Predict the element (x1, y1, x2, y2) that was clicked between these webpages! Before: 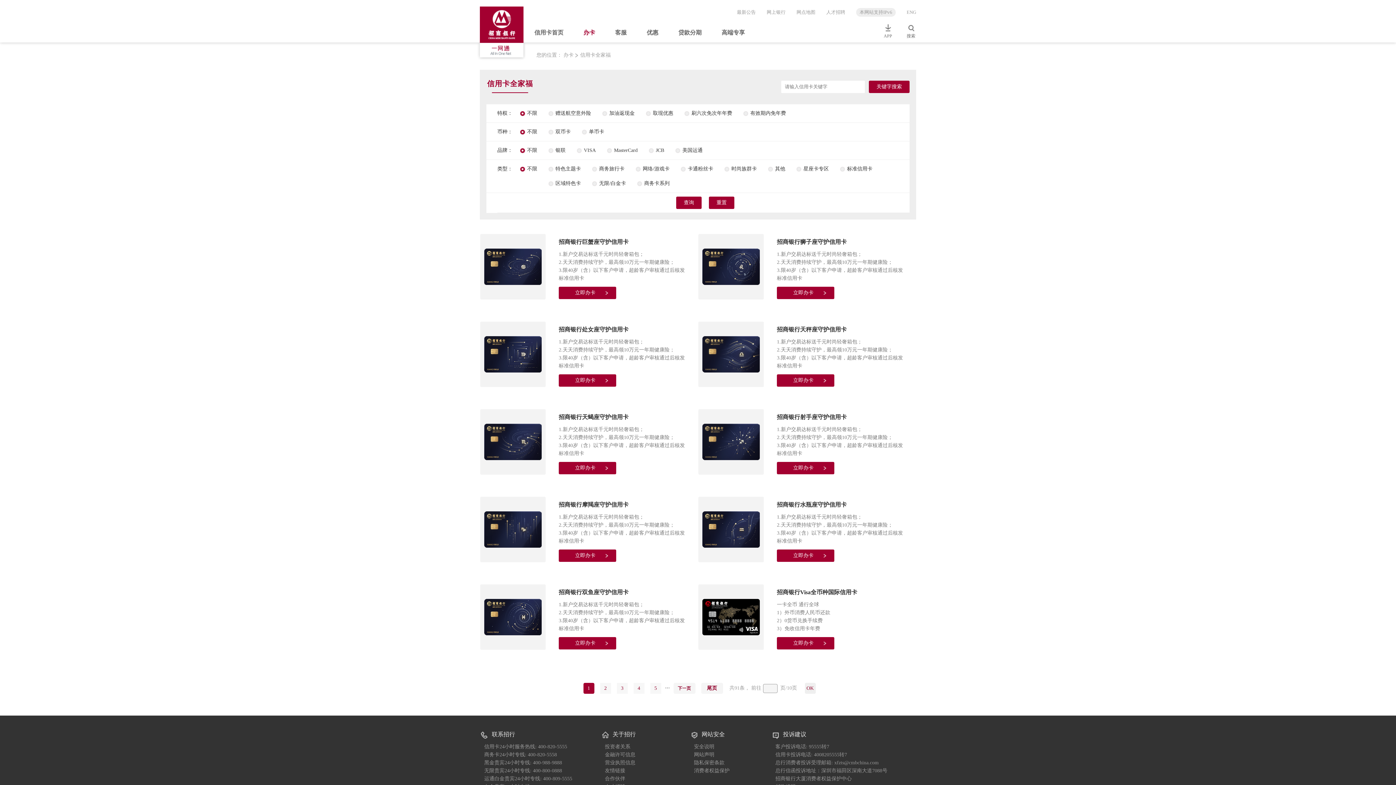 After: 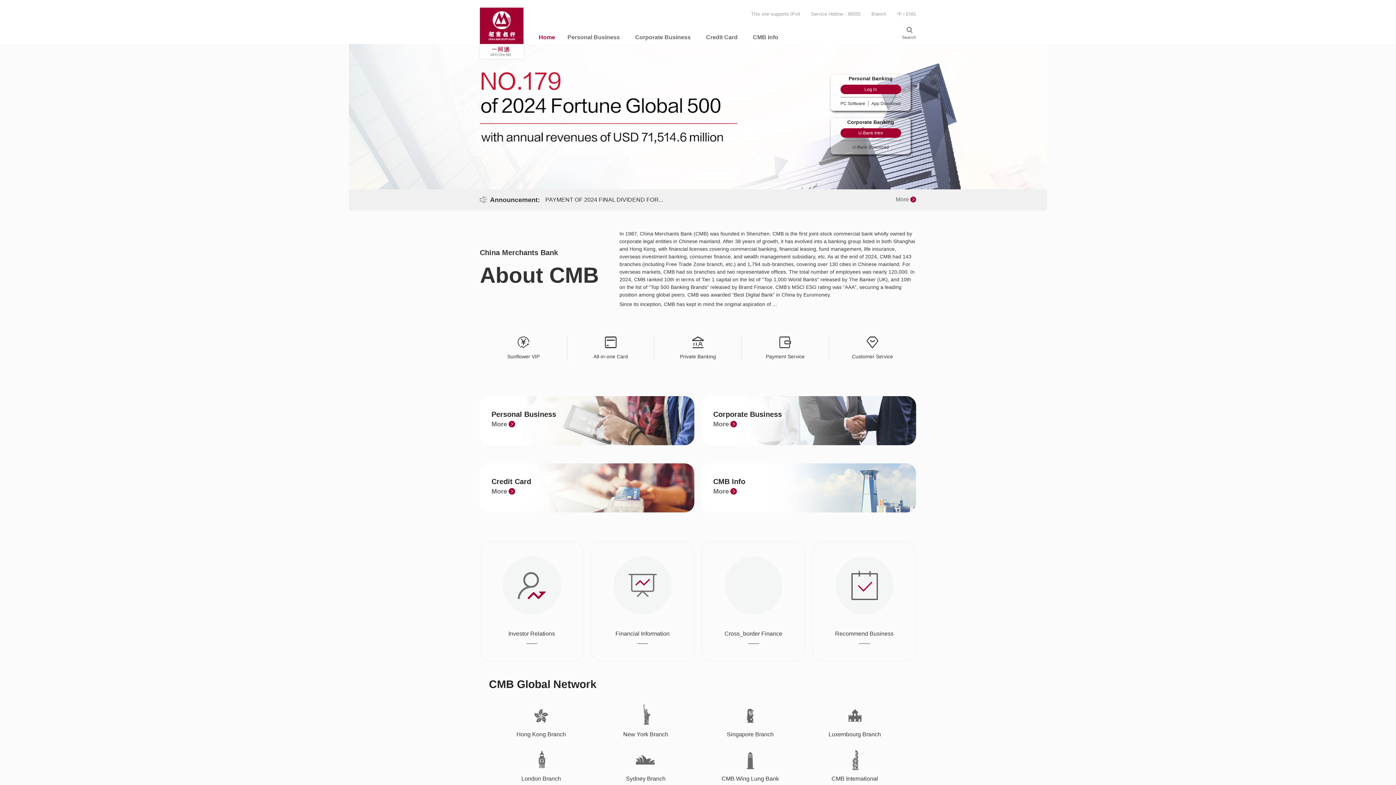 Action: bbox: (906, 9, 916, 14) label: ENG